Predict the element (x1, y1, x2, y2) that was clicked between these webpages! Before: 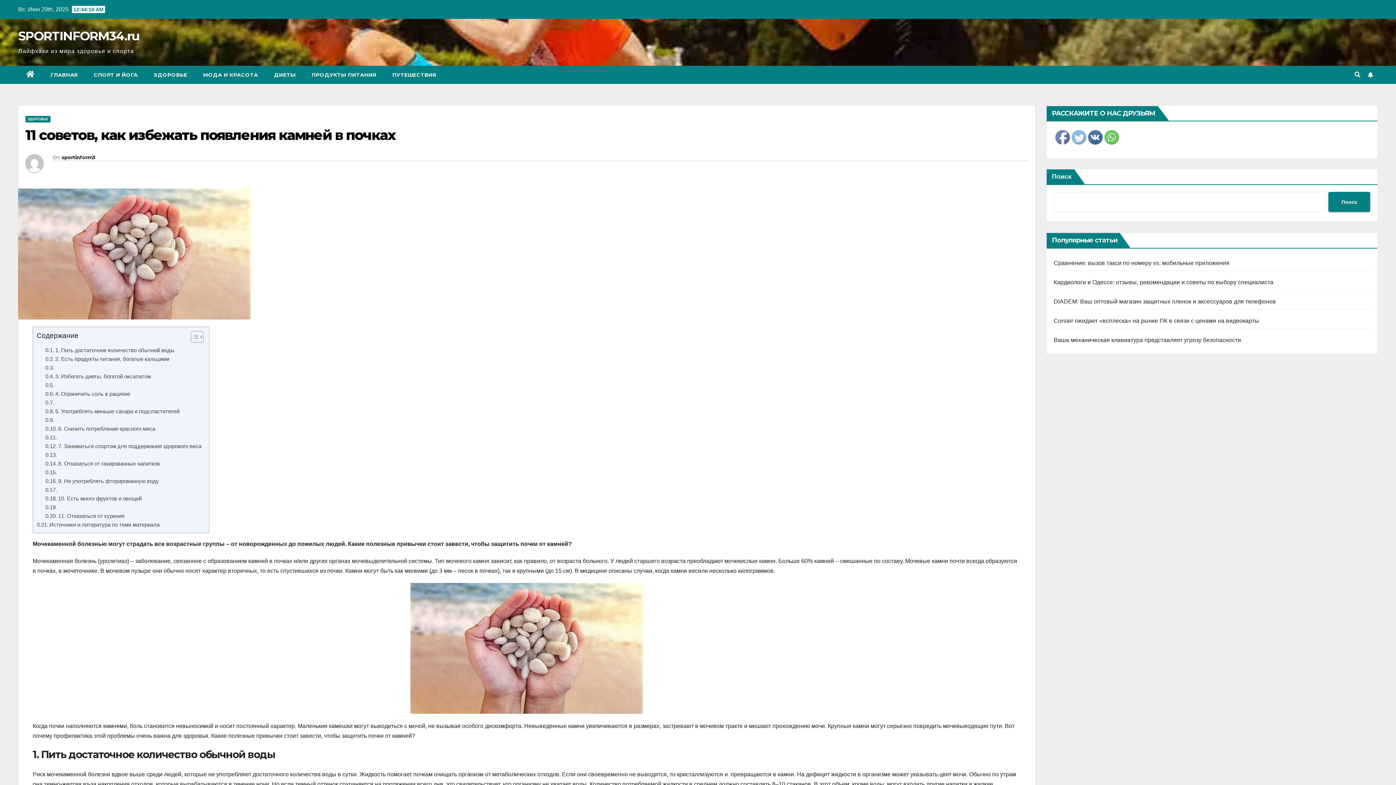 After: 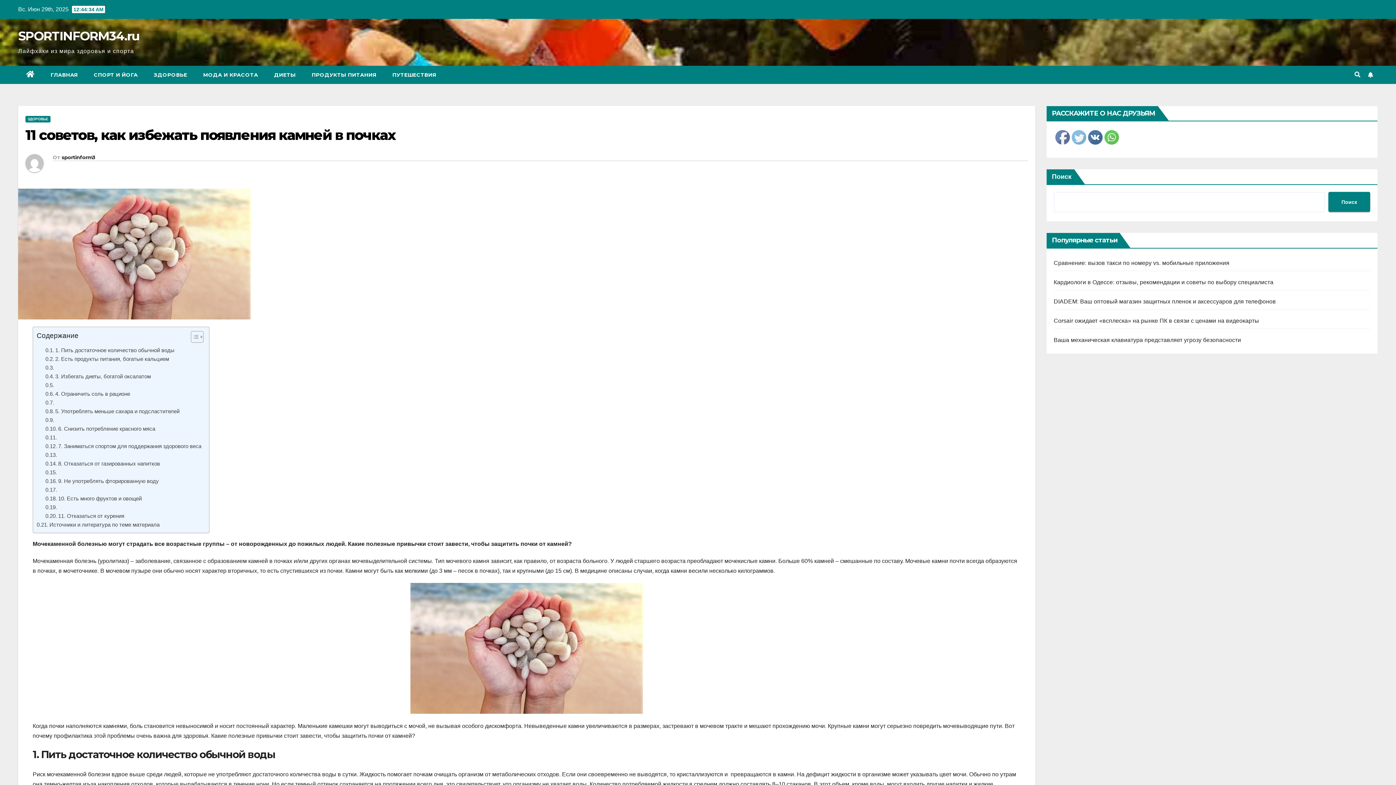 Action: bbox: (1088, 130, 1103, 145)